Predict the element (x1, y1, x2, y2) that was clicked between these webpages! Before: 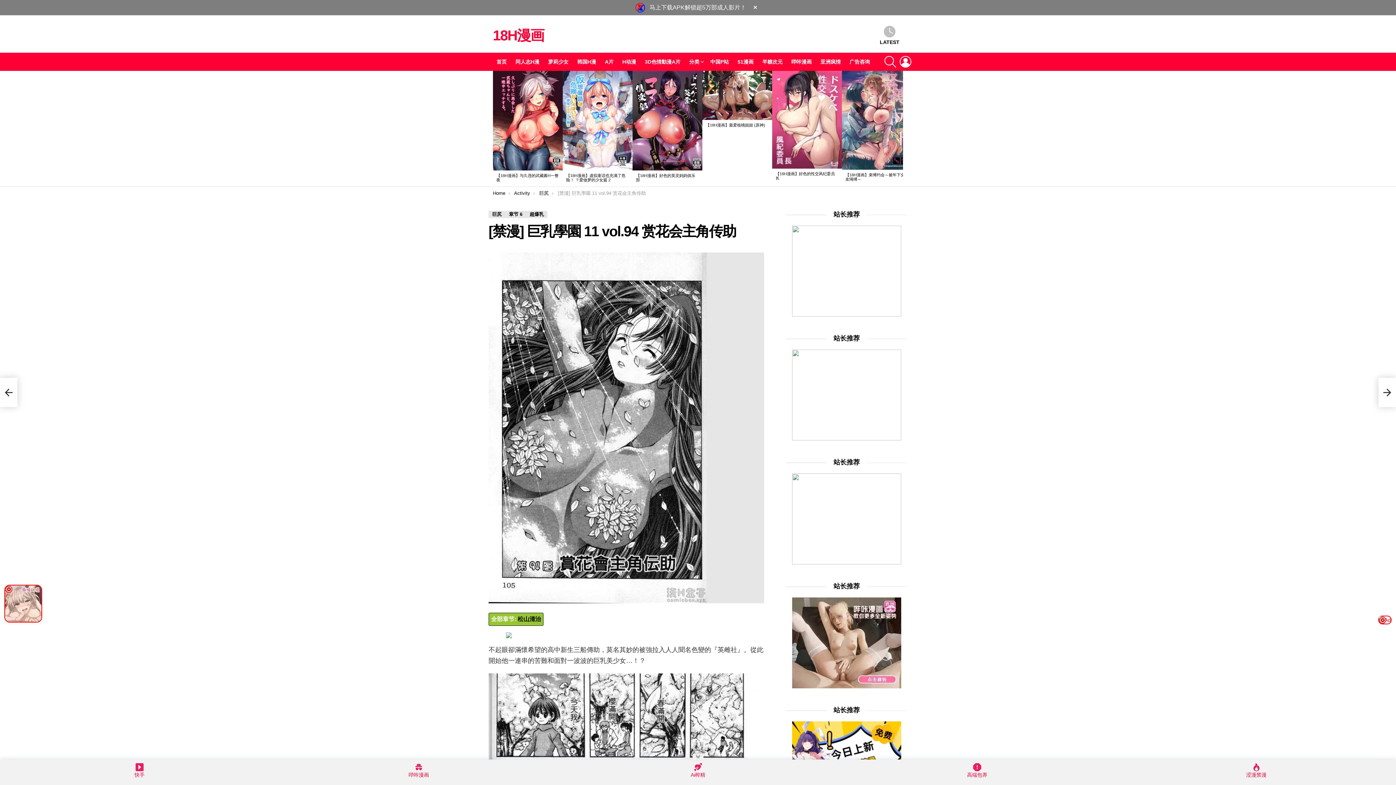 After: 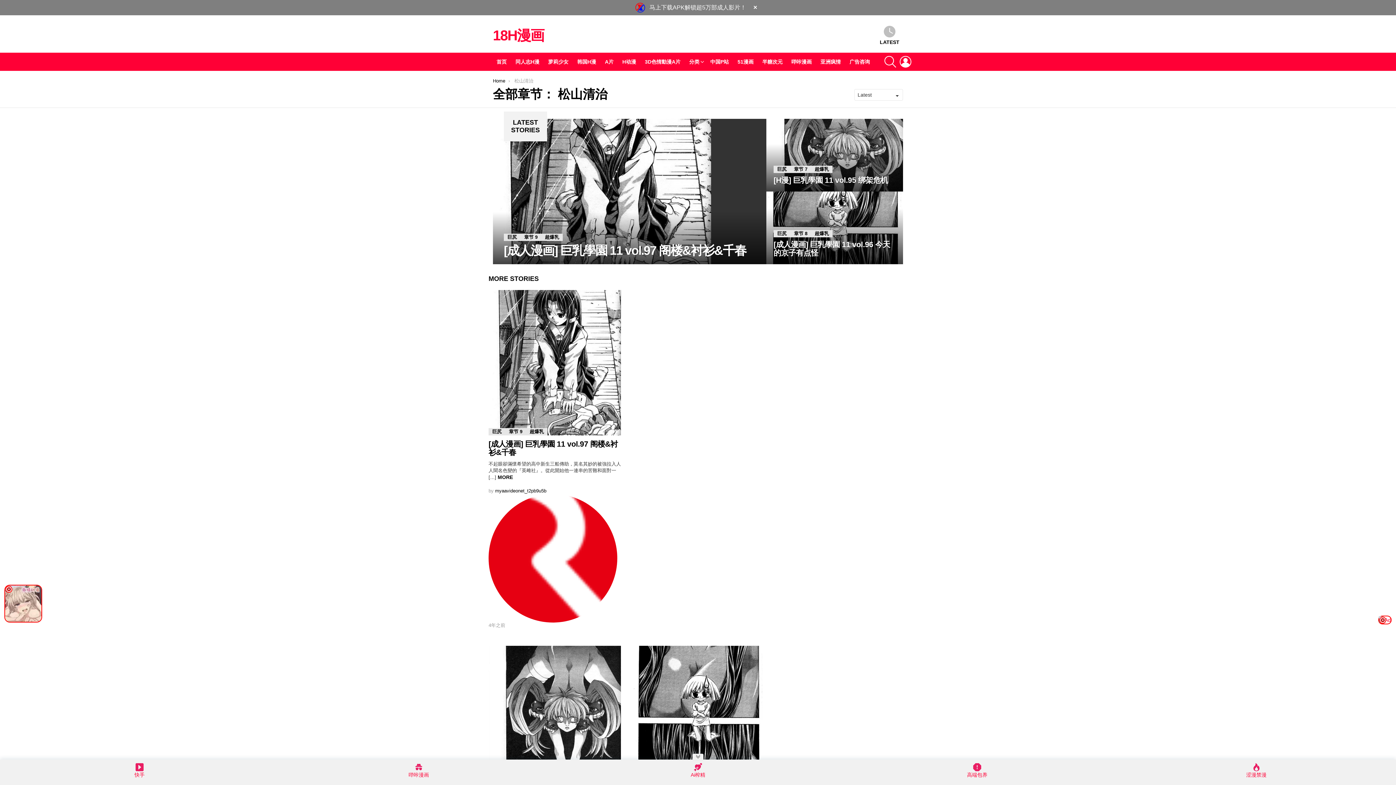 Action: bbox: (517, 616, 541, 622) label: 松山清治